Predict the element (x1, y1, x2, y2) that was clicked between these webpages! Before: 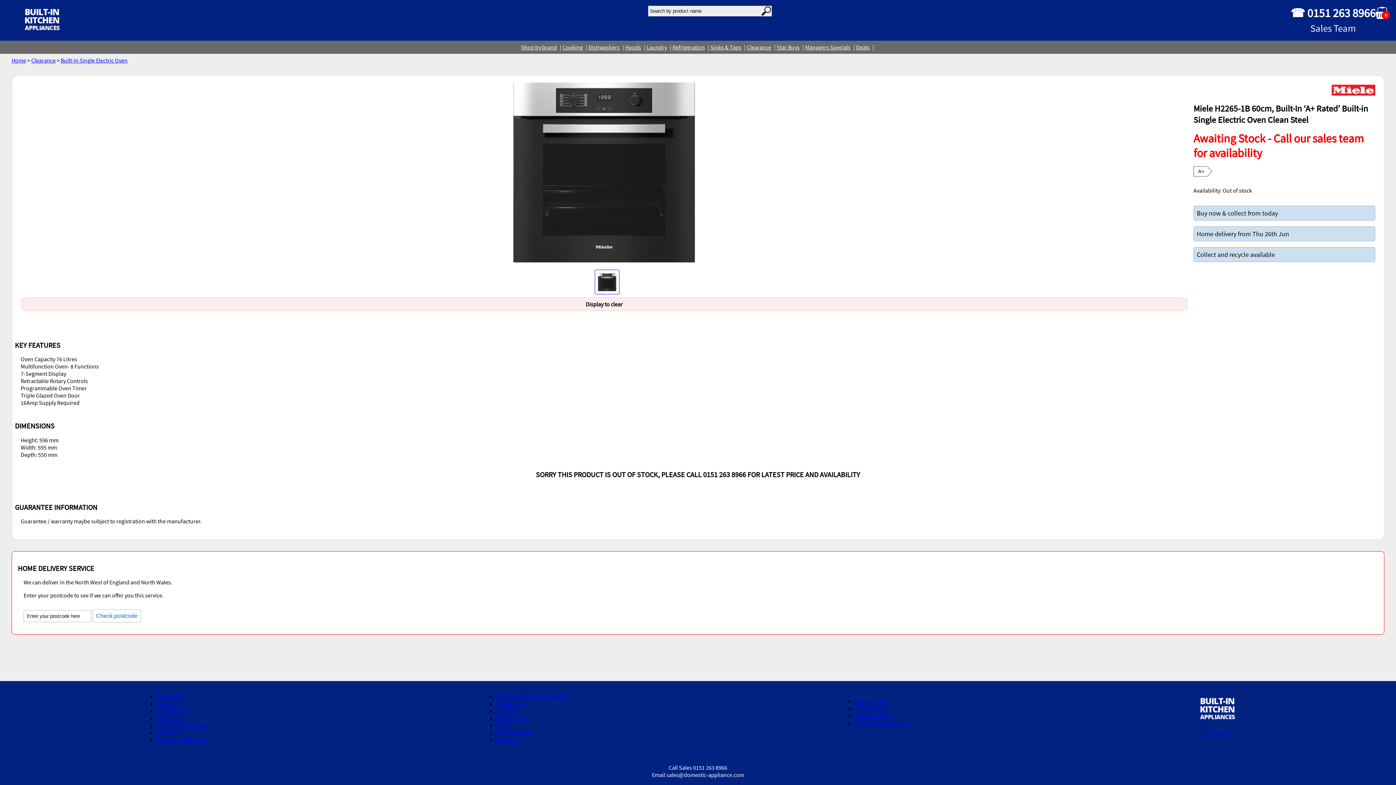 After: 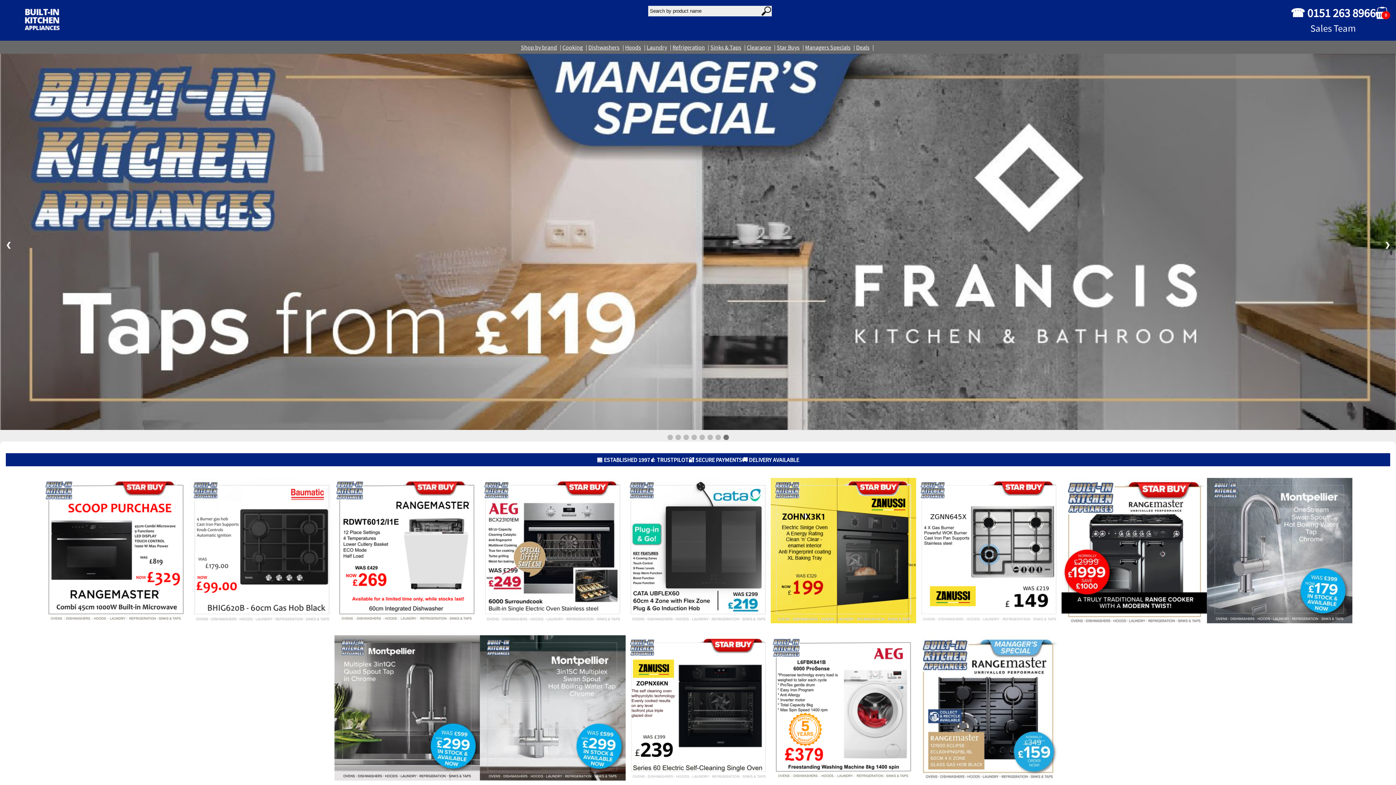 Action: bbox: (156, 693, 183, 700) label: Homepage